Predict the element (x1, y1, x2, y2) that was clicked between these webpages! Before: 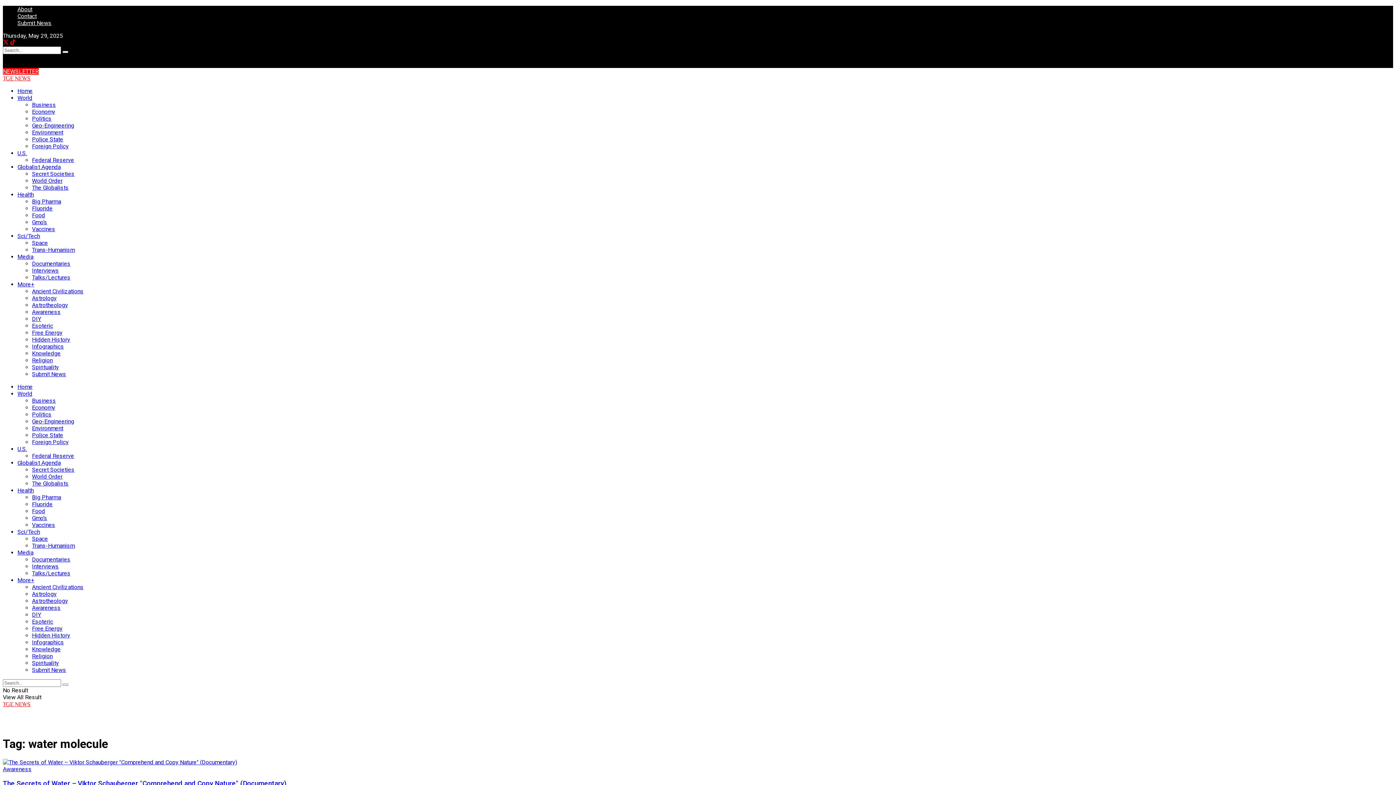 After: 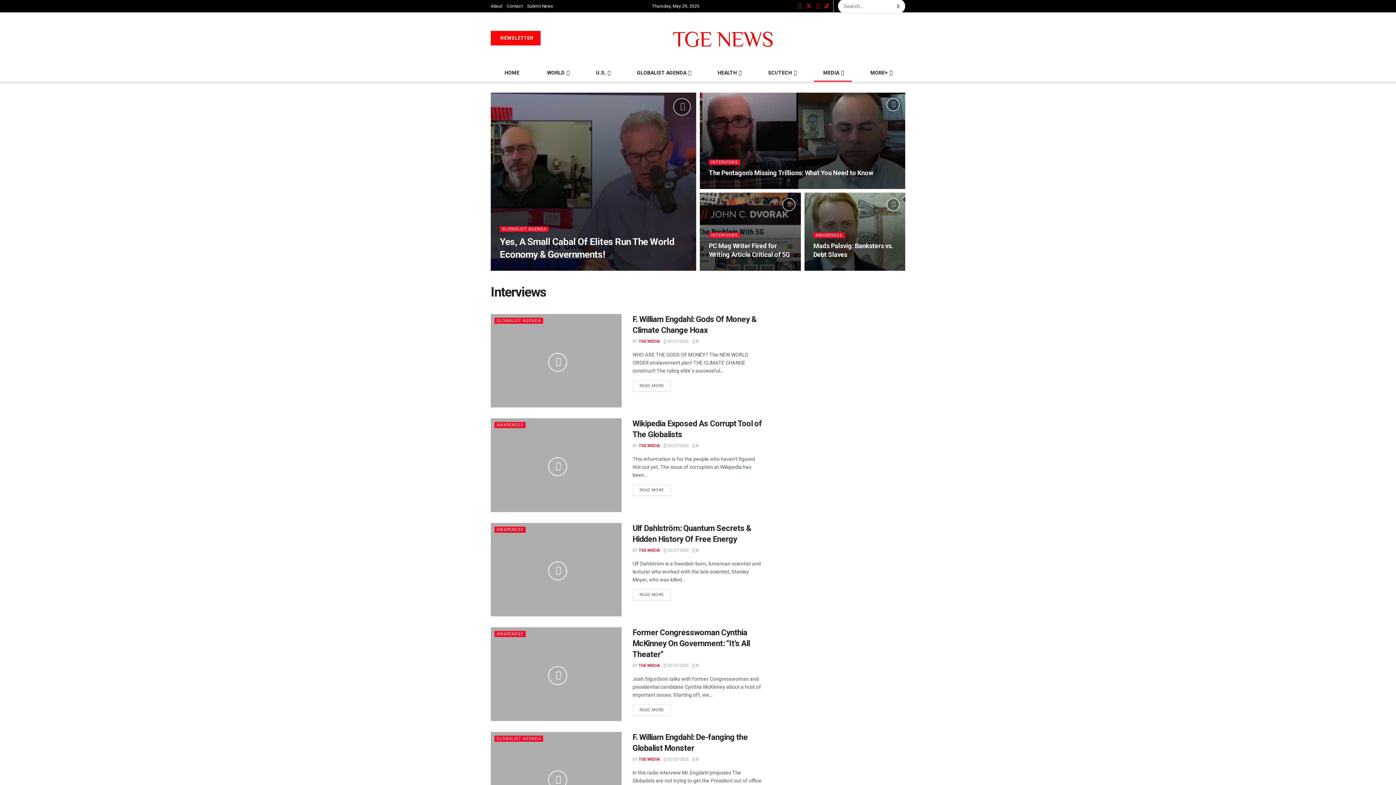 Action: bbox: (32, 563, 58, 570) label: Interviews